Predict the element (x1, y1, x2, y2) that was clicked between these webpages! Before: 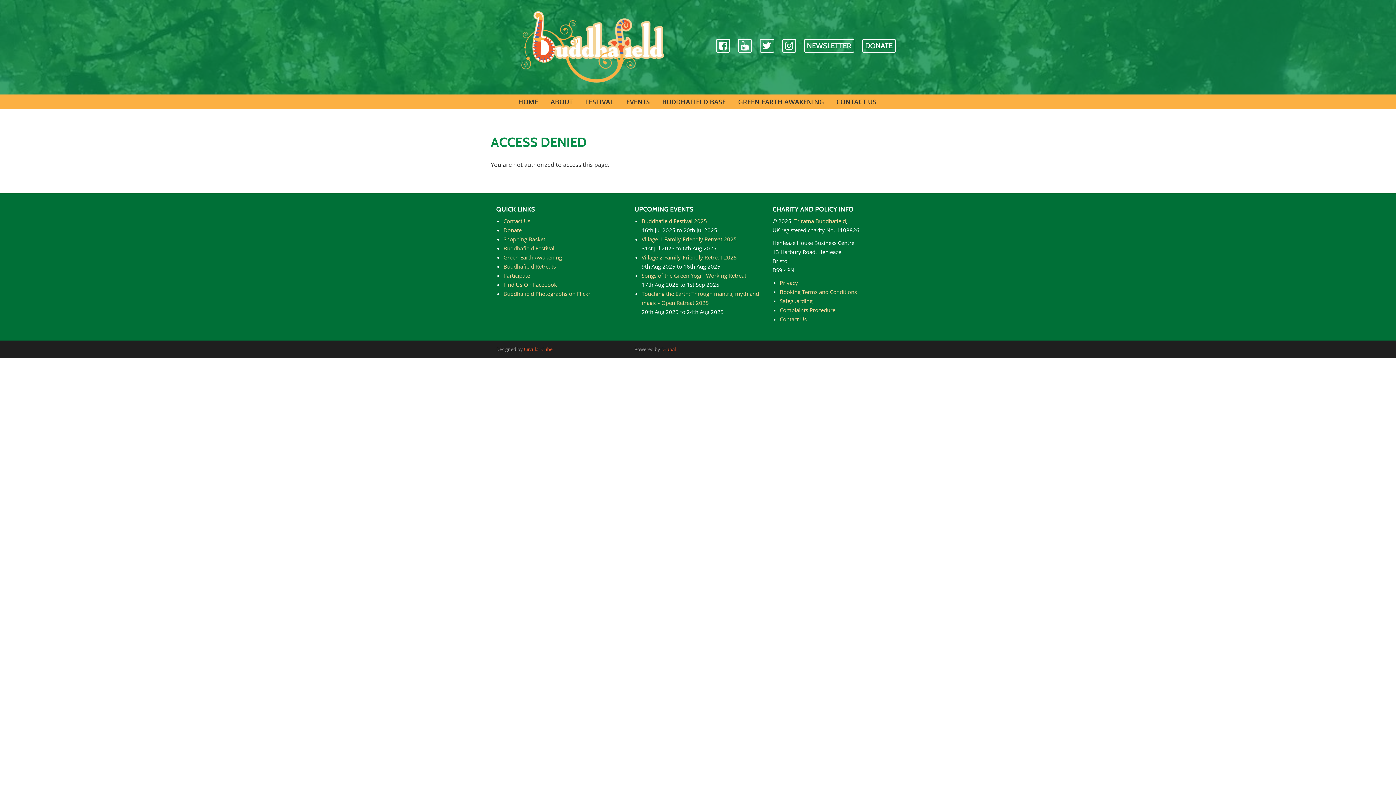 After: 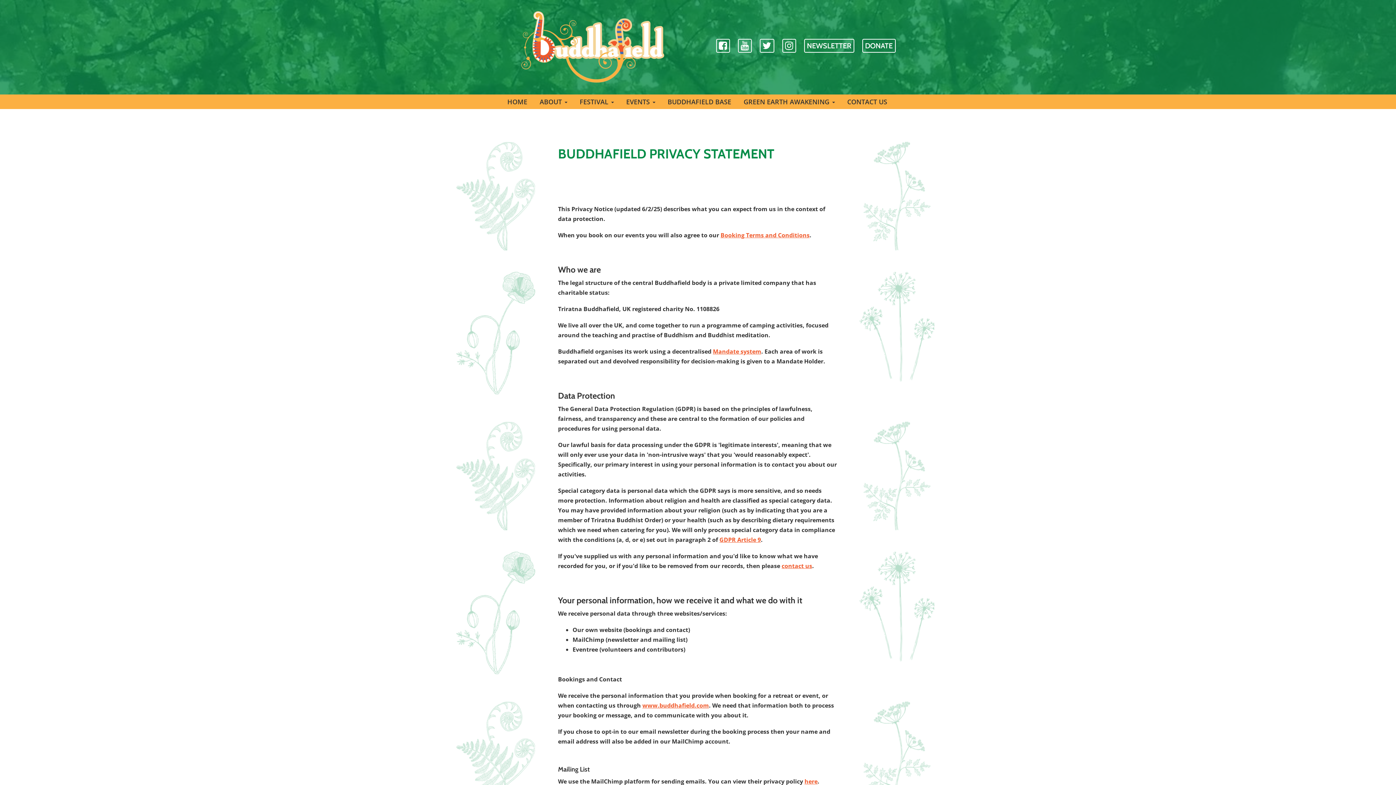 Action: bbox: (780, 279, 798, 286) label: Privacy